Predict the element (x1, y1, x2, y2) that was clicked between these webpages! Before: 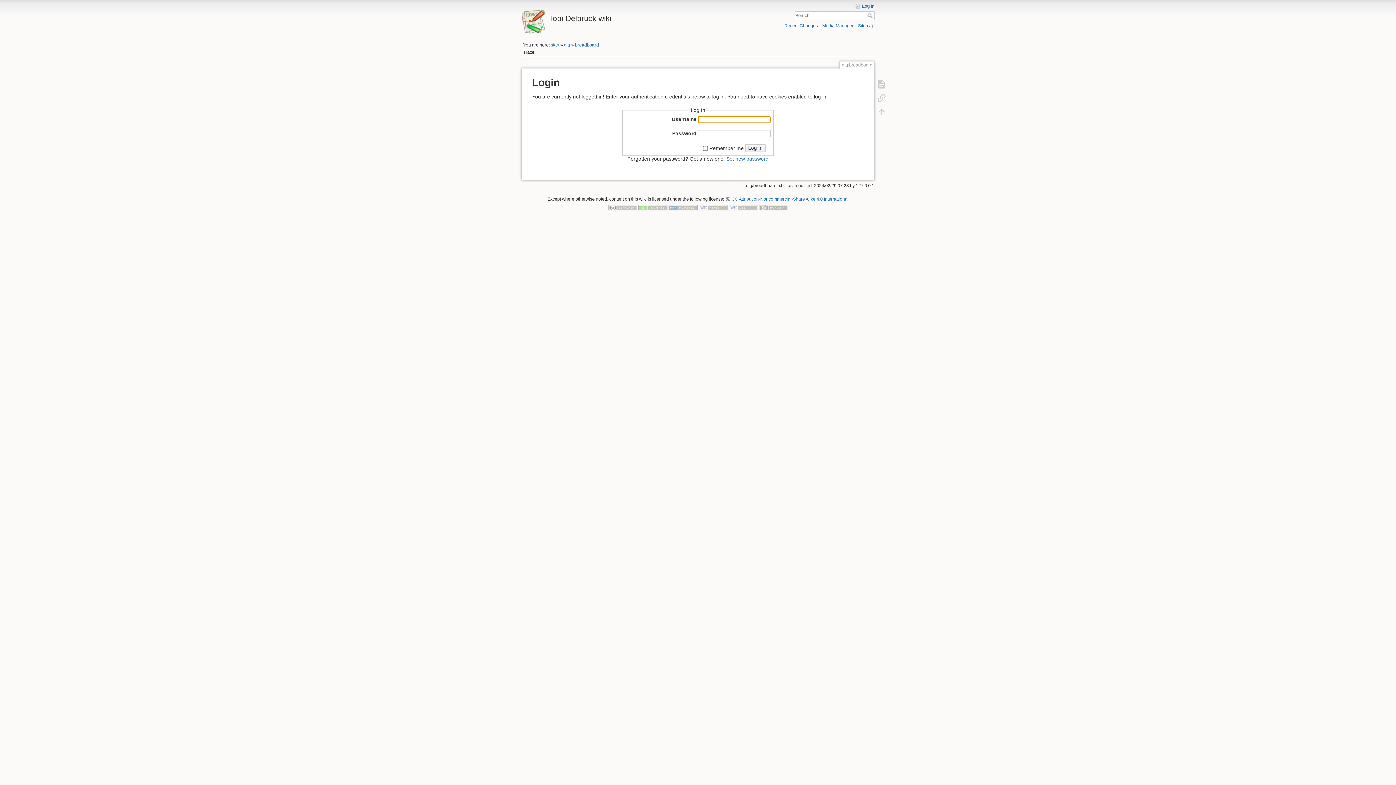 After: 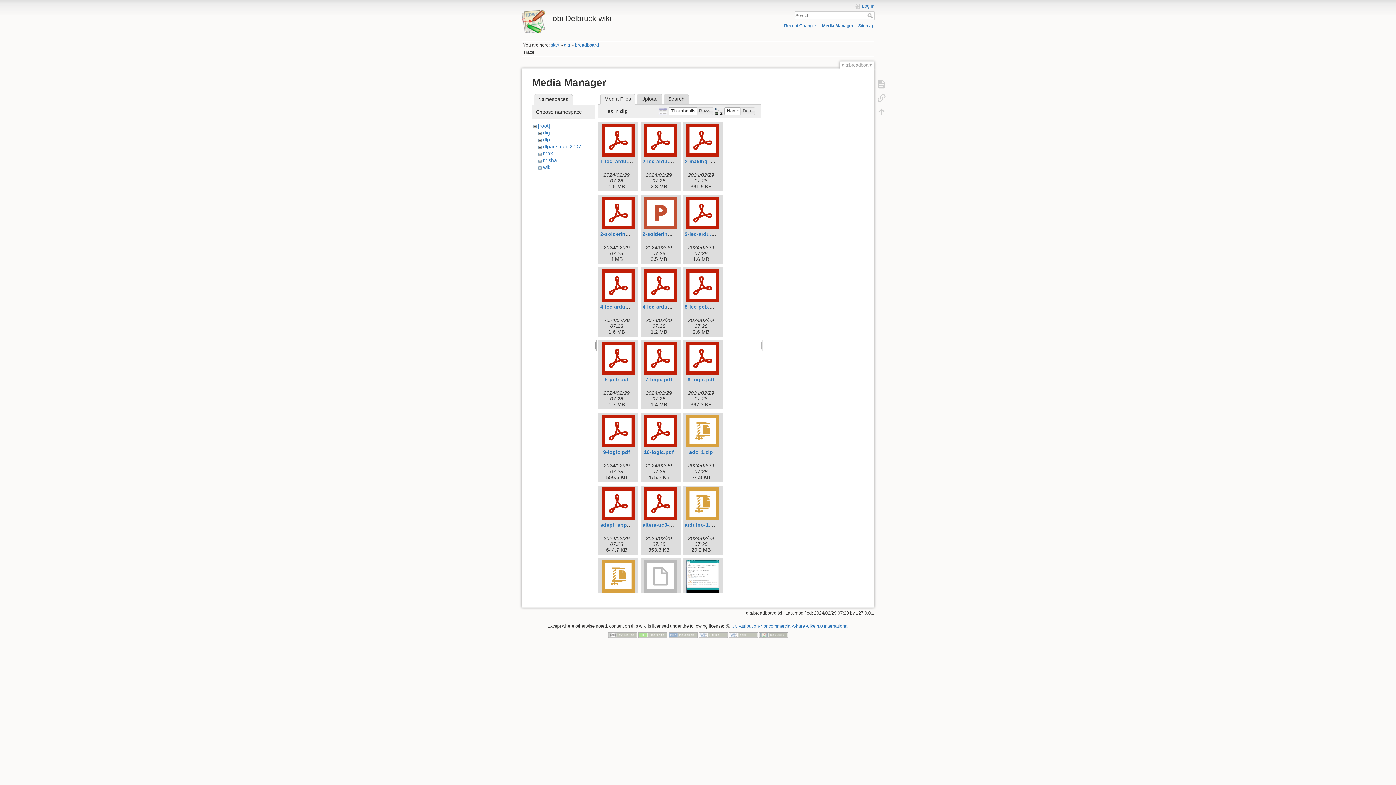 Action: label: Media Manager bbox: (822, 23, 853, 28)